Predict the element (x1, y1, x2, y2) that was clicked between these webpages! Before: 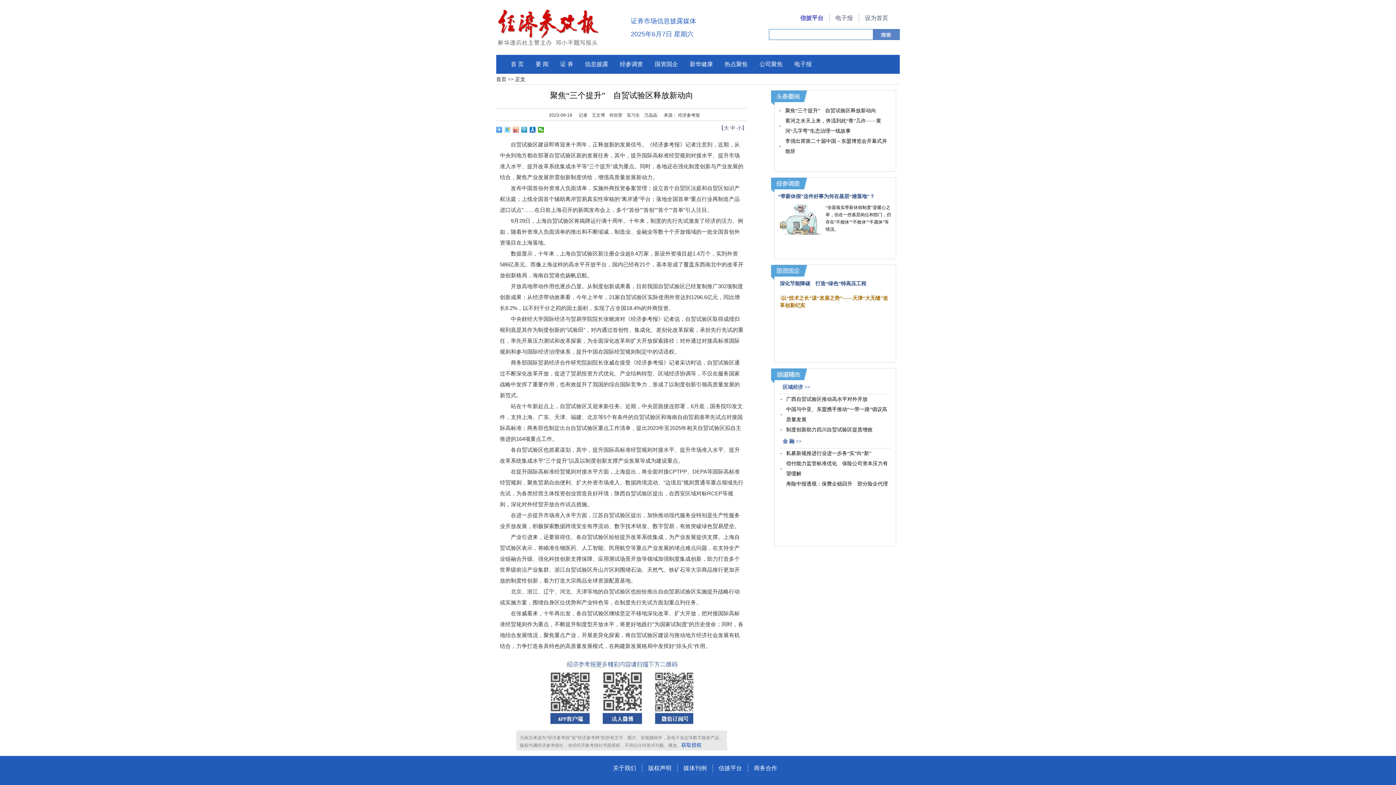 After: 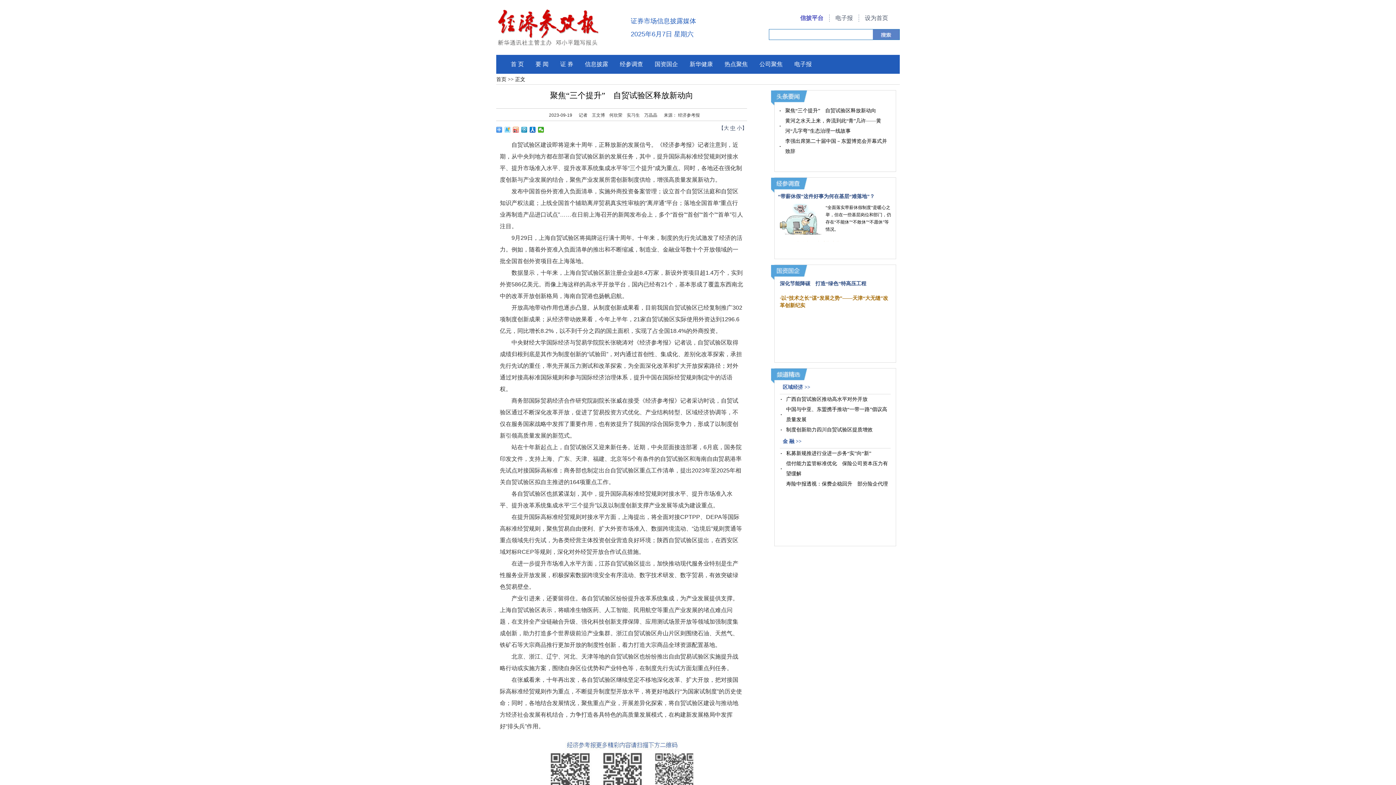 Action: label: 中 bbox: (730, 125, 735, 130)